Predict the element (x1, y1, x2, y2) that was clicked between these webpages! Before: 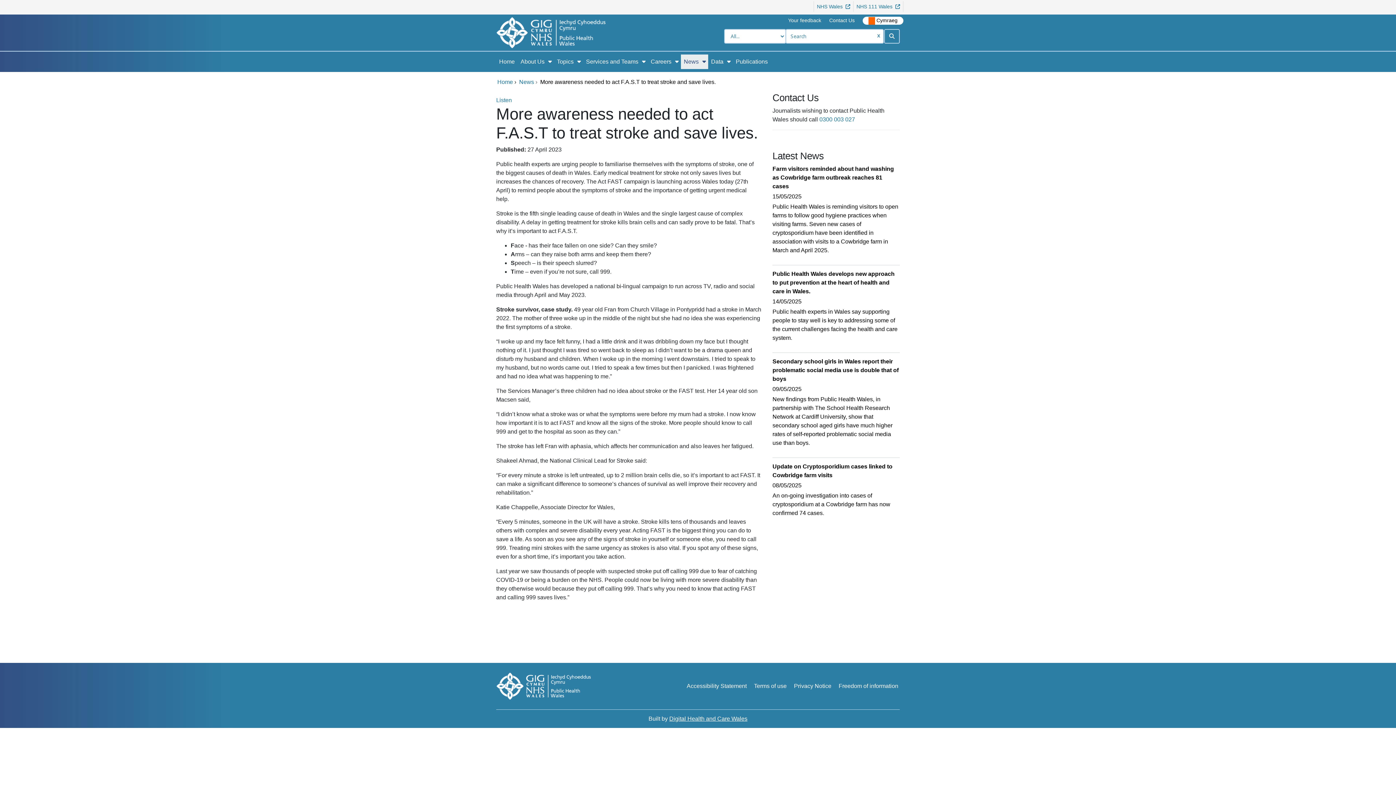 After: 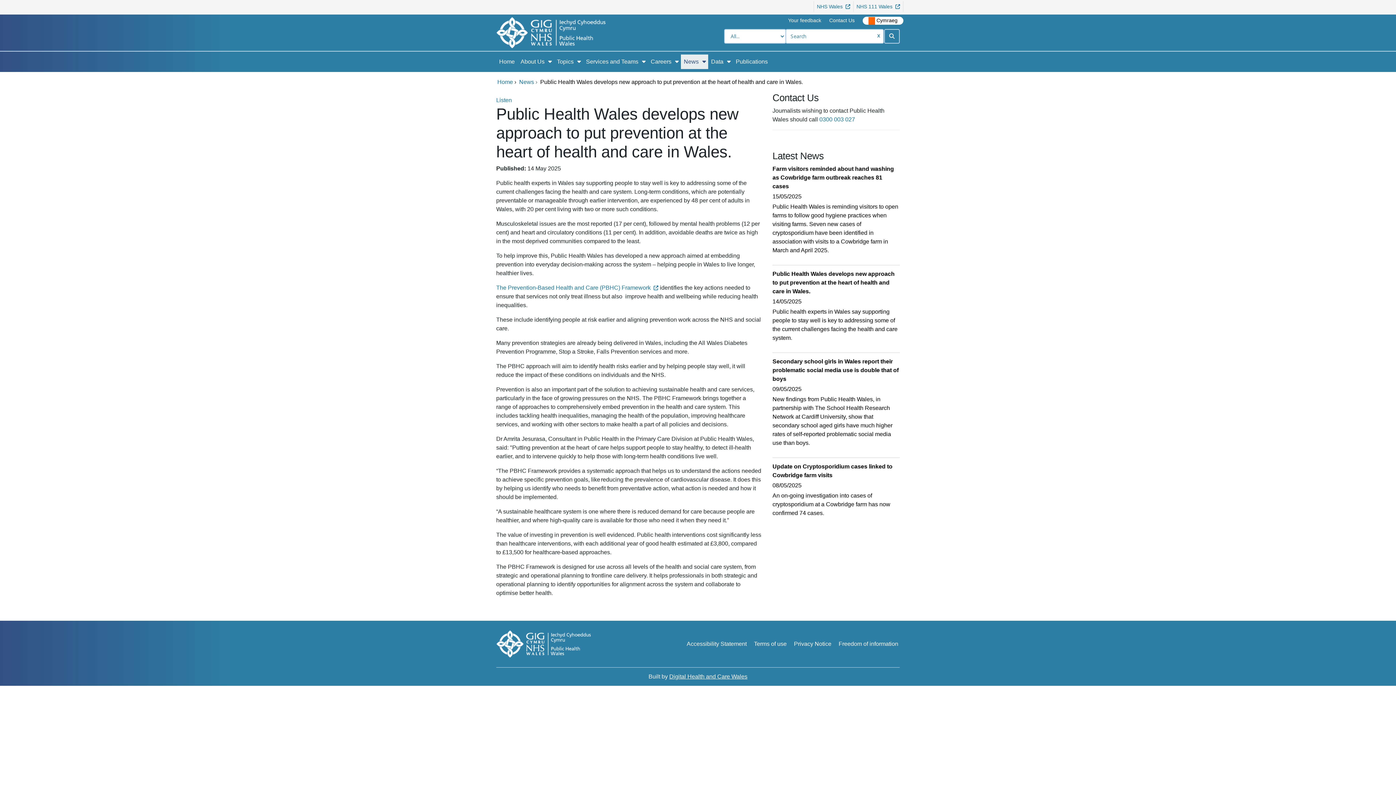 Action: bbox: (772, 270, 894, 294) label: Public Health Wales develops new approach to put prevention at the heart of health and care in Wales.